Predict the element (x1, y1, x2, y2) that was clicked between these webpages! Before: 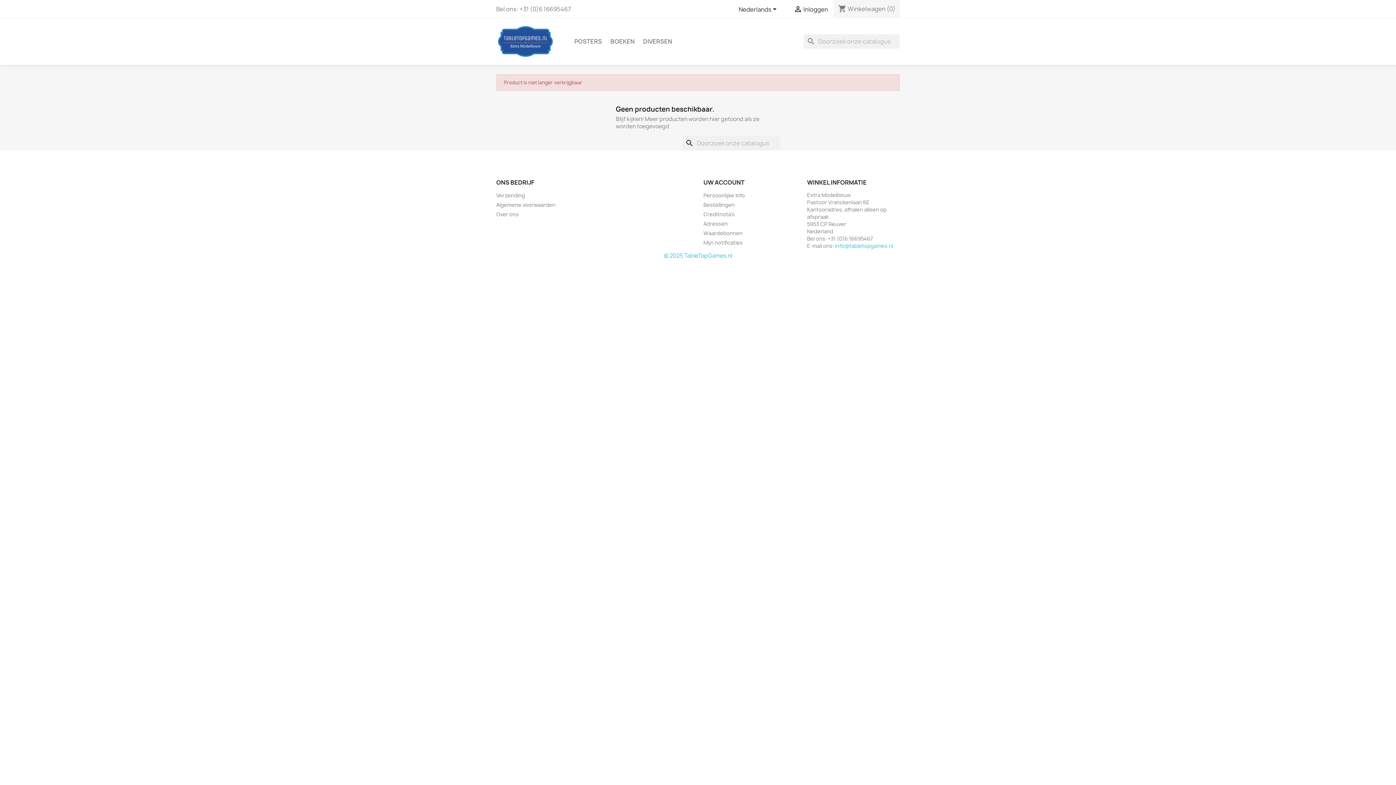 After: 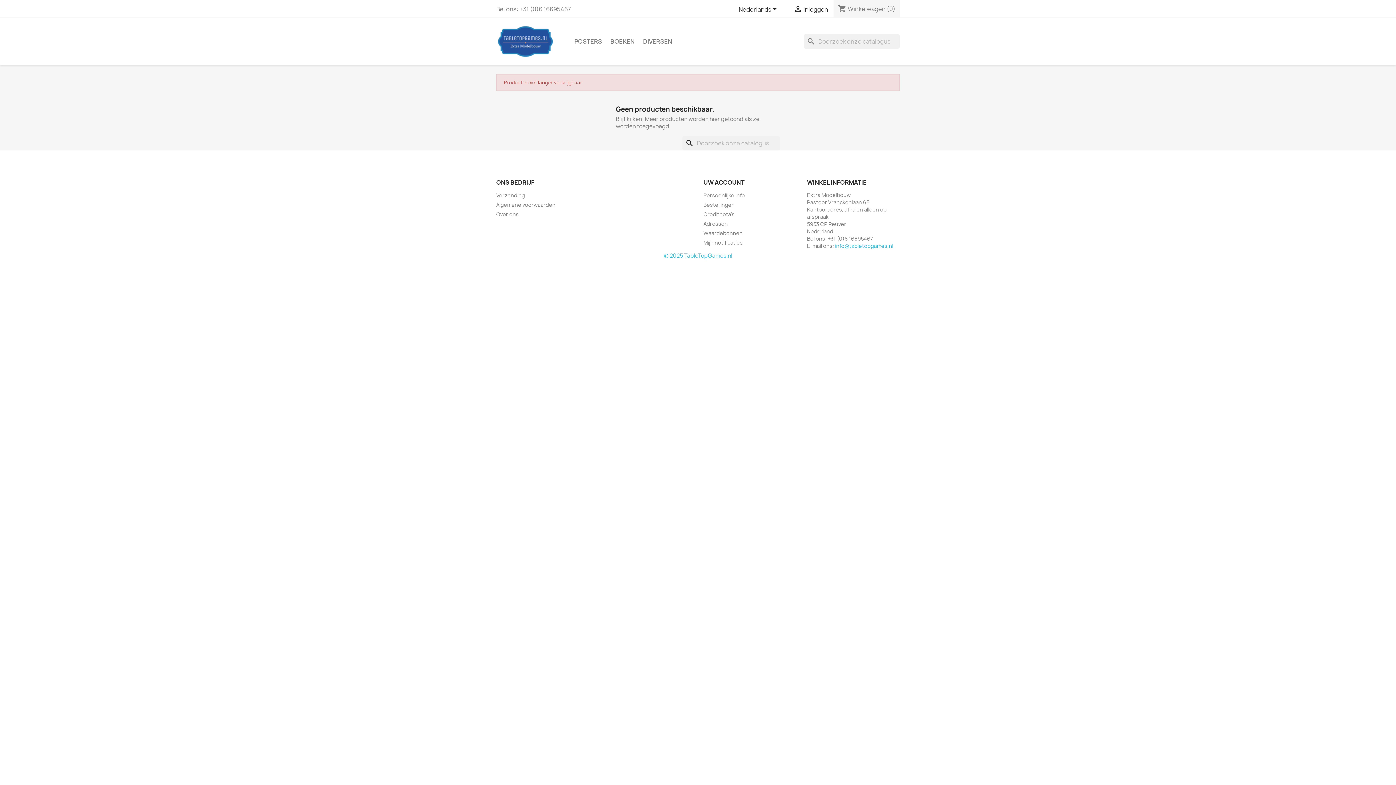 Action: label: © 2025 TableTopGames.nl bbox: (664, 251, 732, 259)